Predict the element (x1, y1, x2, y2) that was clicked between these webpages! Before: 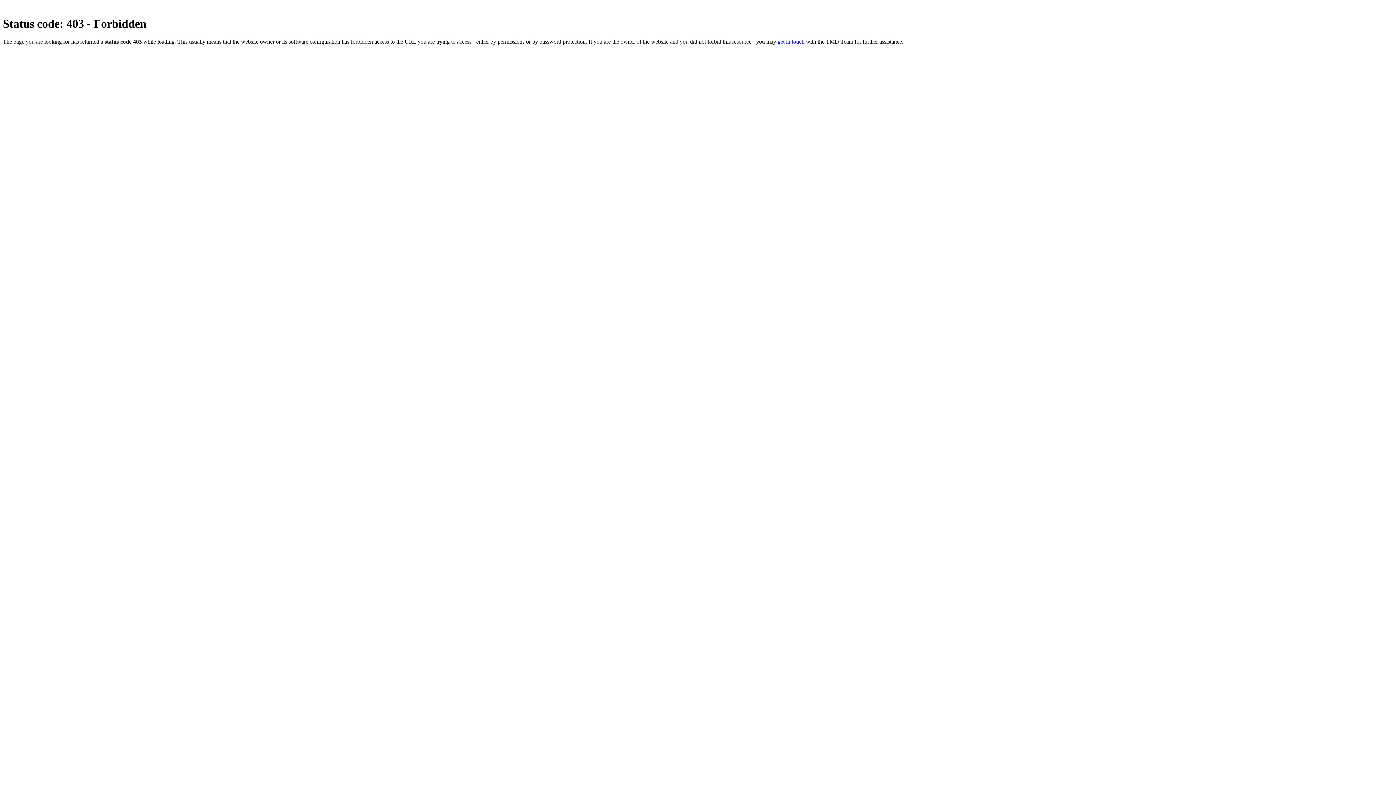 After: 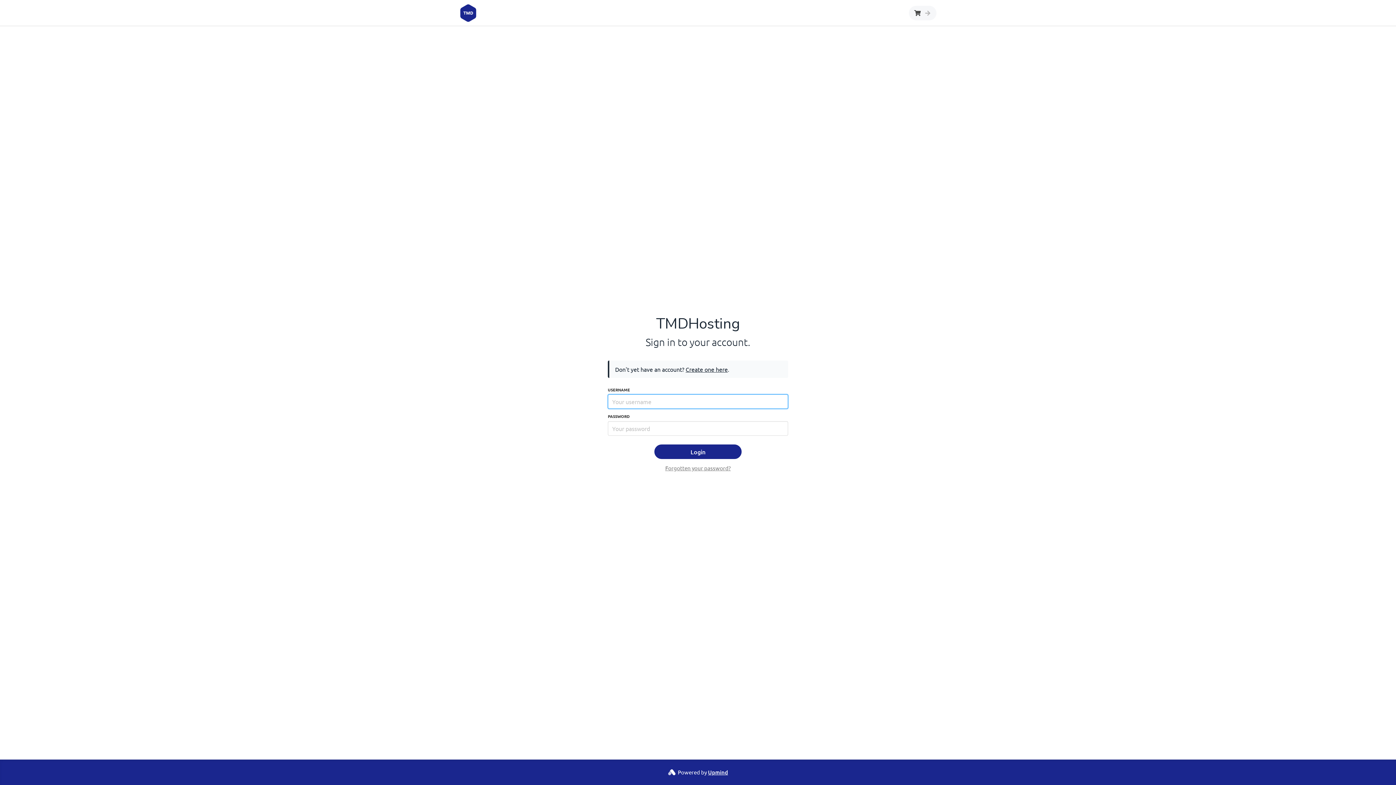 Action: bbox: (777, 38, 804, 44) label: get in touch